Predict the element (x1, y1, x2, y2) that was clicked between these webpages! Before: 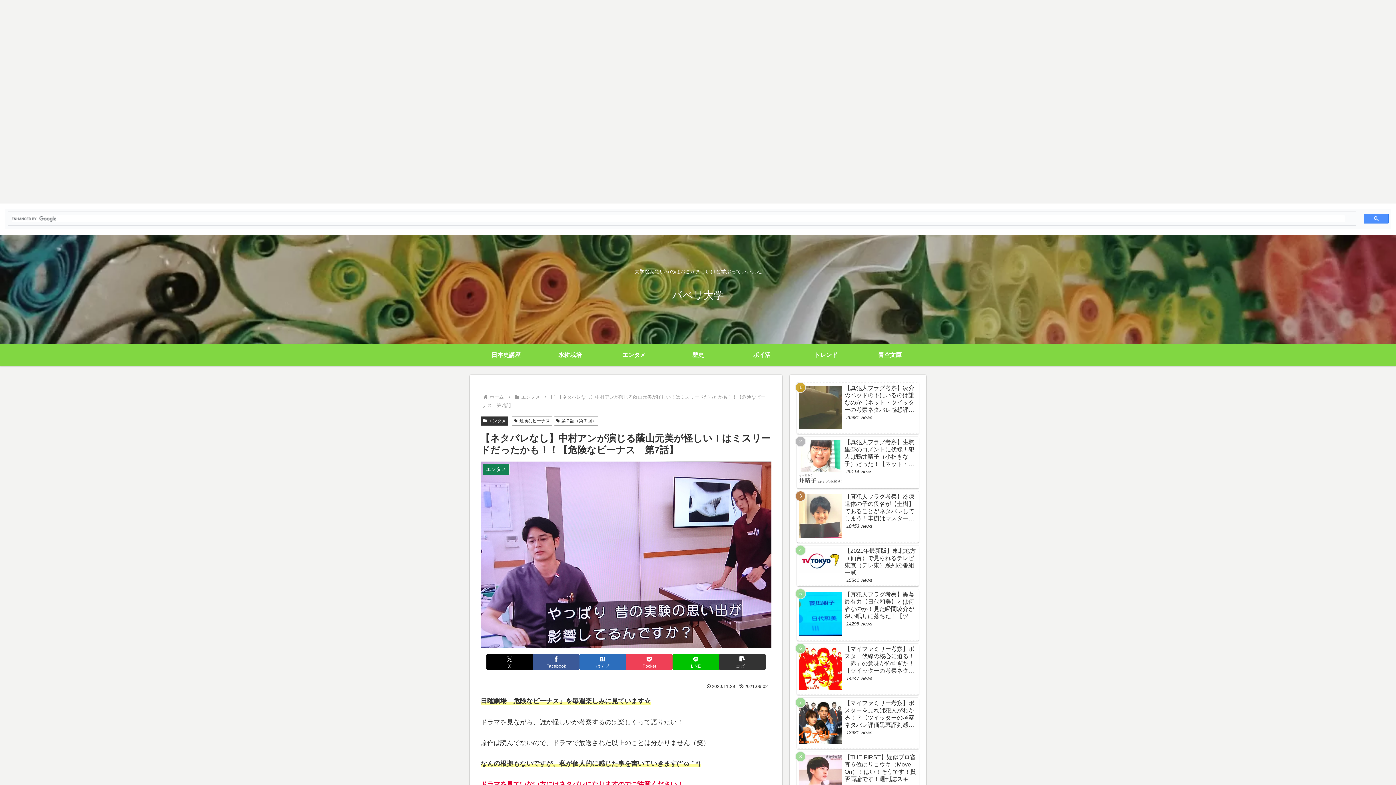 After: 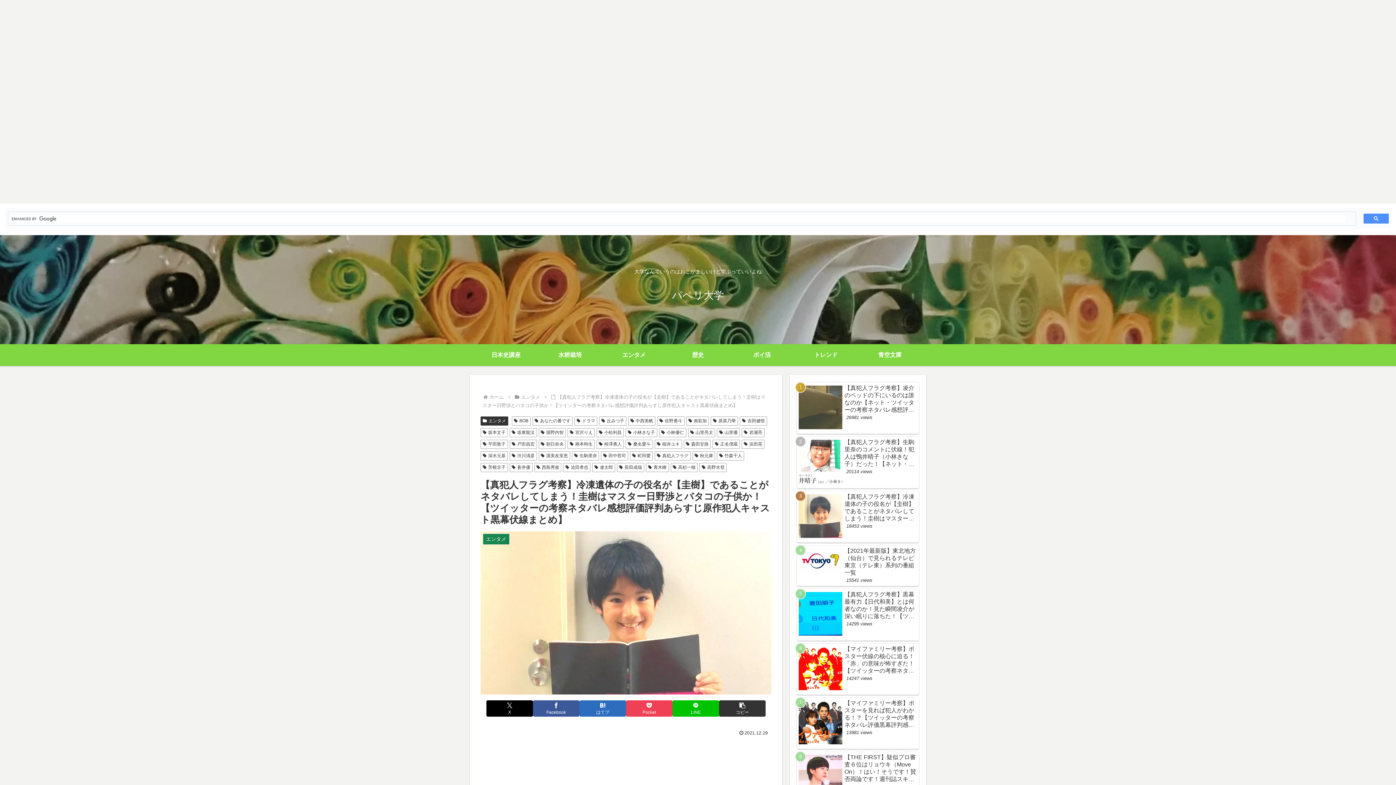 Action: bbox: (797, 491, 919, 542) label: 【真犯人フラグ考察】冷凍遺体の子の役名が【圭樹】であることがネタバレしてしまう！圭樹はマスター日野渉とバタコの子供か！【ツイッターの考察ネタバレ感想評価評判あらすじ原作犯人キャスト黒幕伏線まとめ】
18453 views